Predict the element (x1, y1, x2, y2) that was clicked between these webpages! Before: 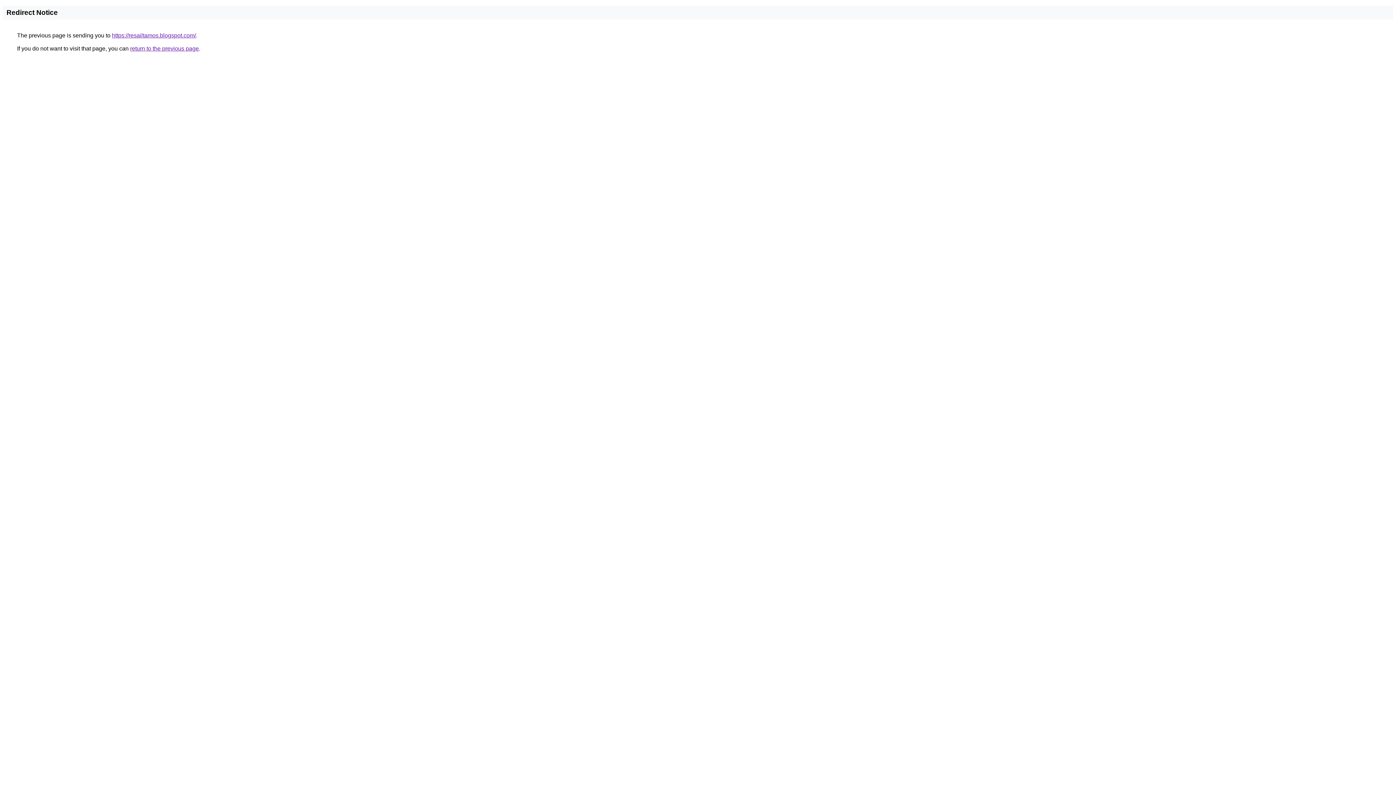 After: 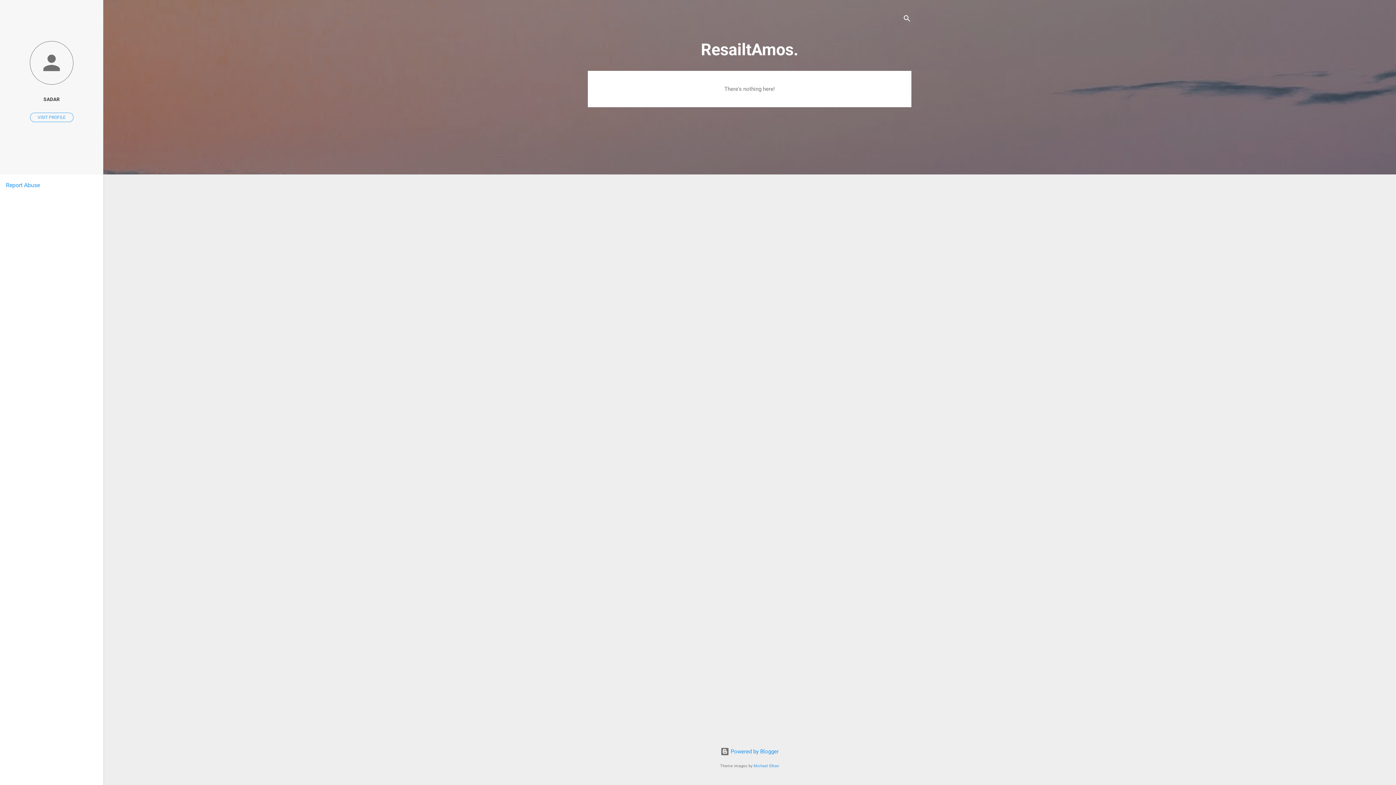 Action: label: https://resailtamos.blogspot.com/ bbox: (112, 32, 196, 38)